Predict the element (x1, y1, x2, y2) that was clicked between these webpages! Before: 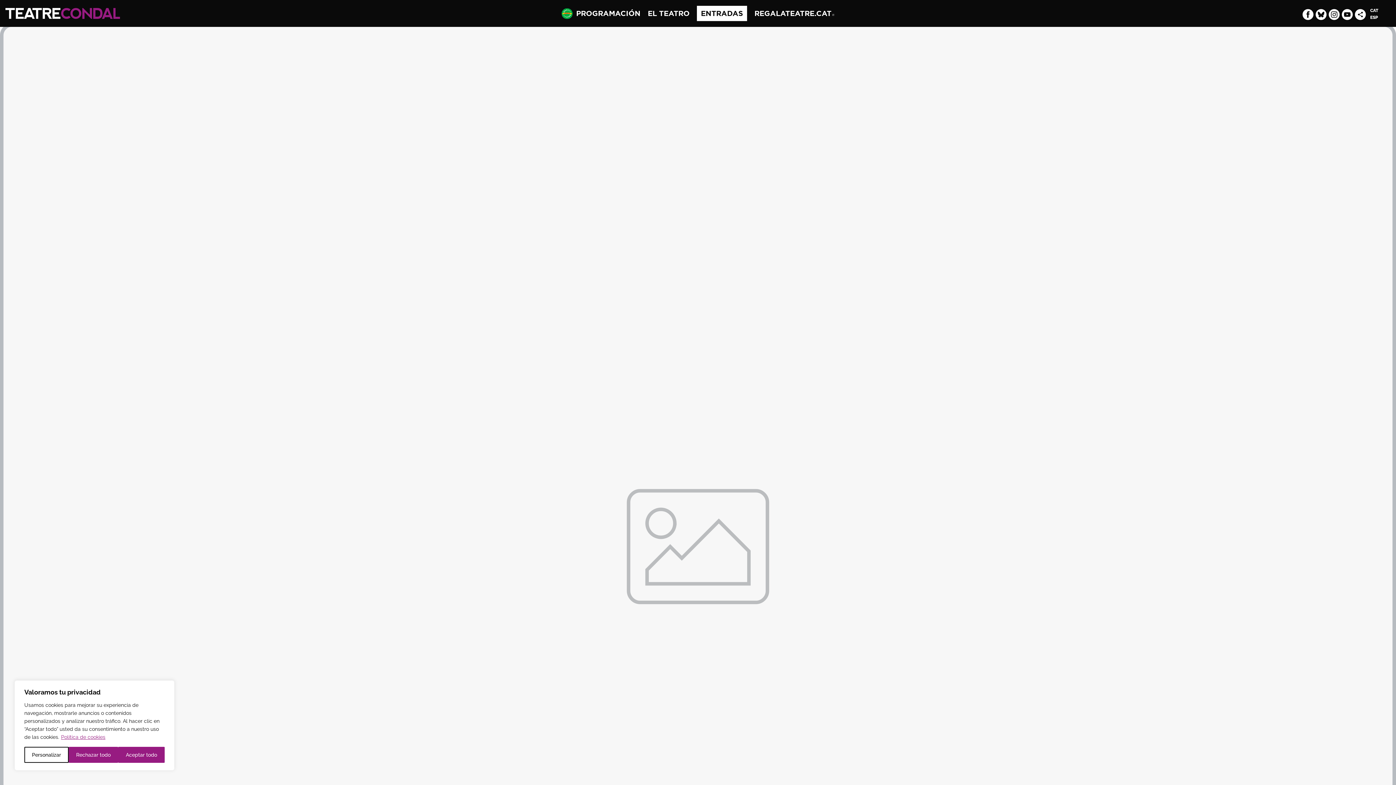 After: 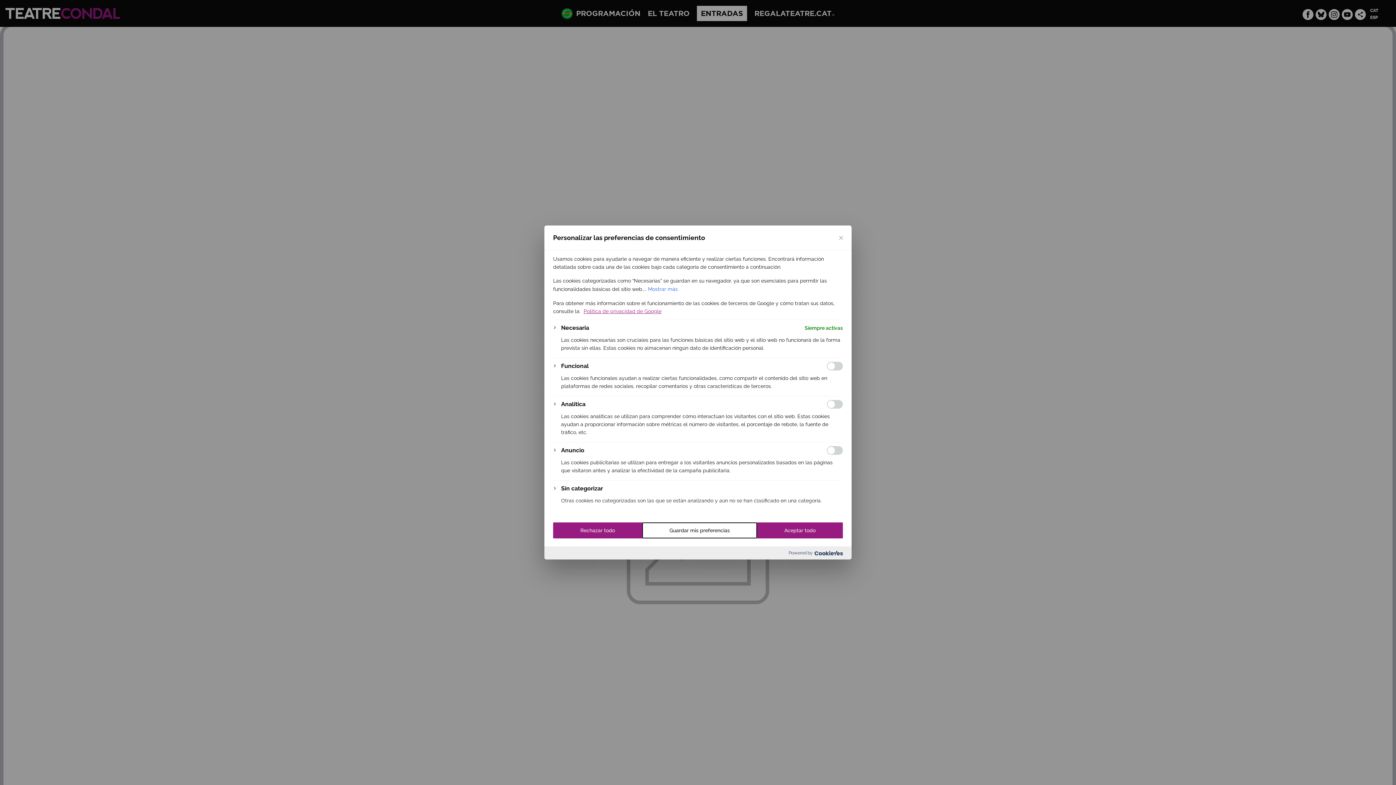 Action: bbox: (24, 747, 68, 763) label: Personalizar